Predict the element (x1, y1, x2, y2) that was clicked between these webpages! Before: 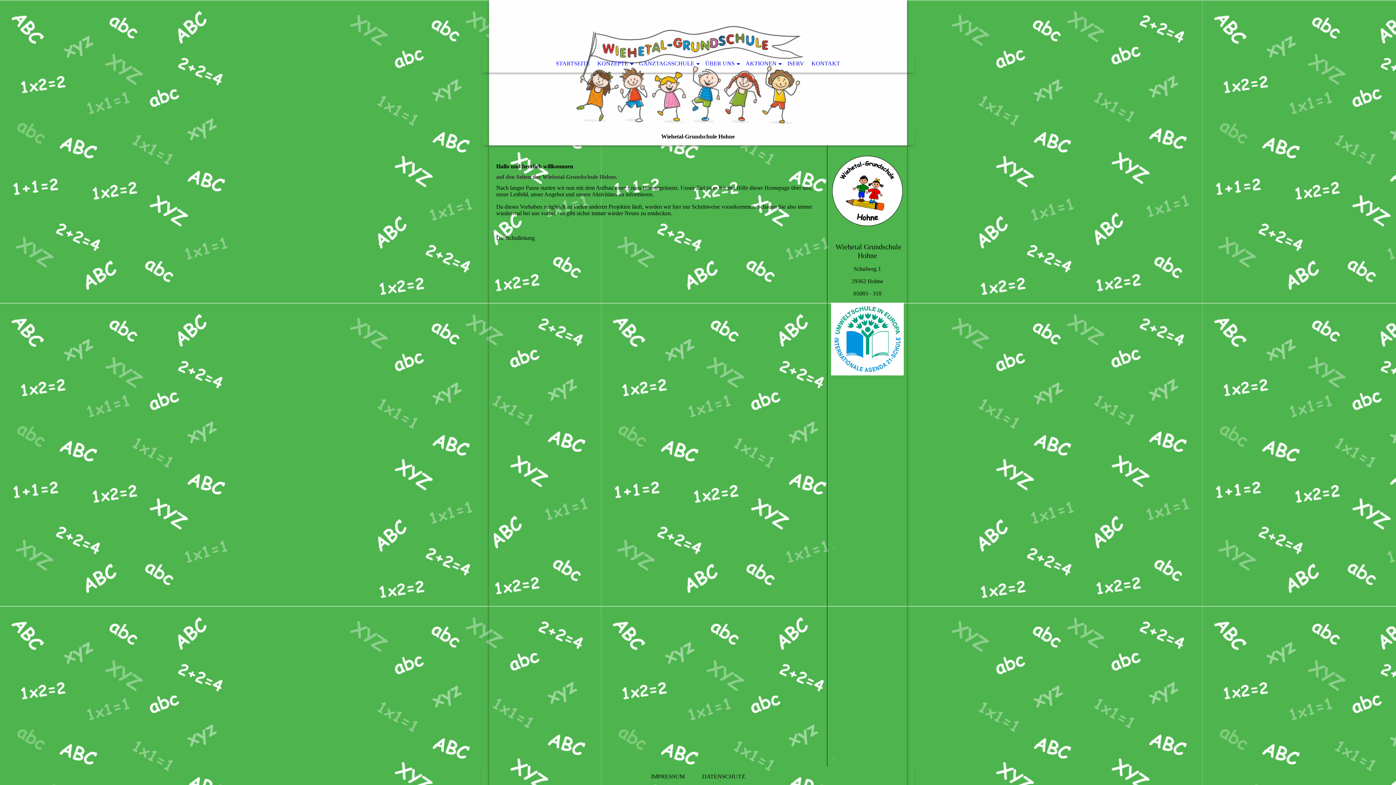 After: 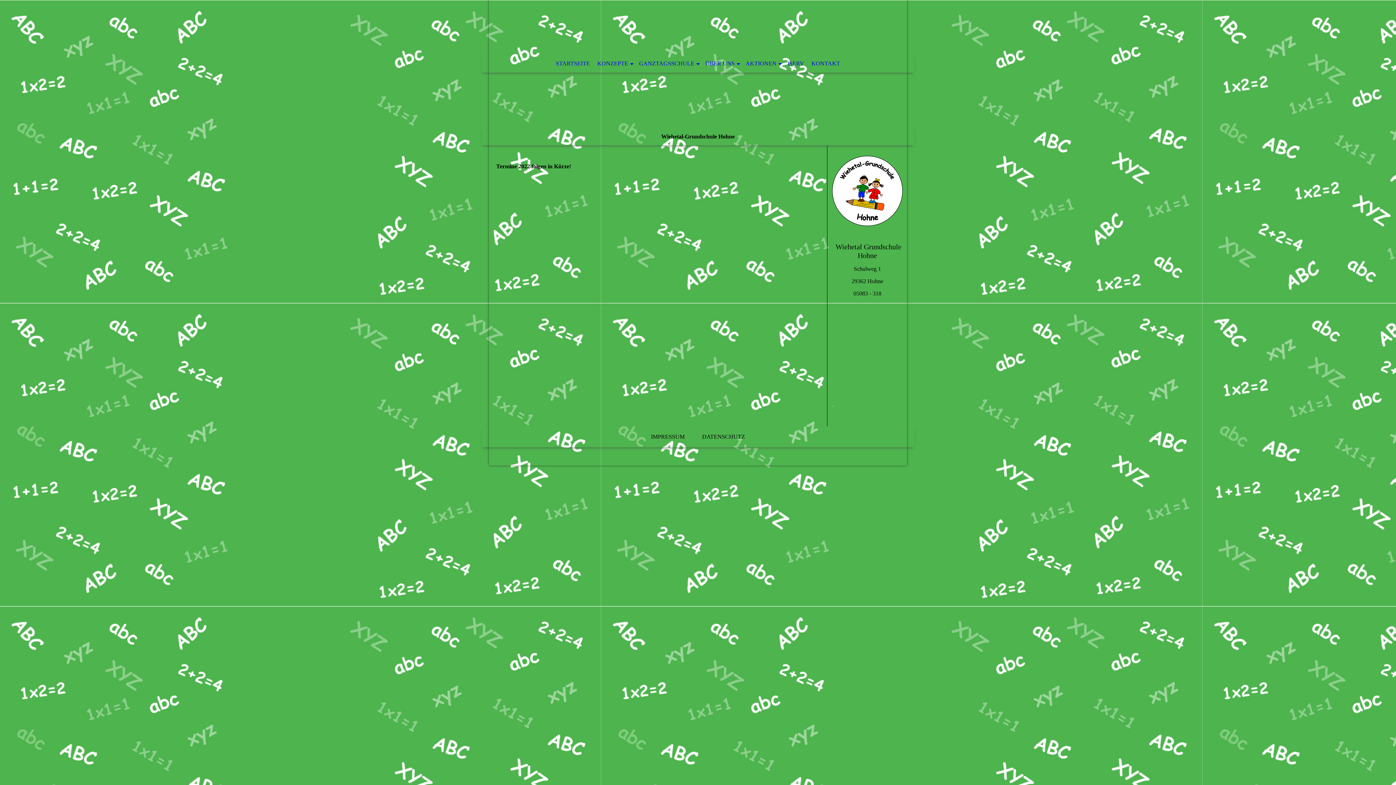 Action: label: AKTIONEN bbox: (742, 54, 784, 72)